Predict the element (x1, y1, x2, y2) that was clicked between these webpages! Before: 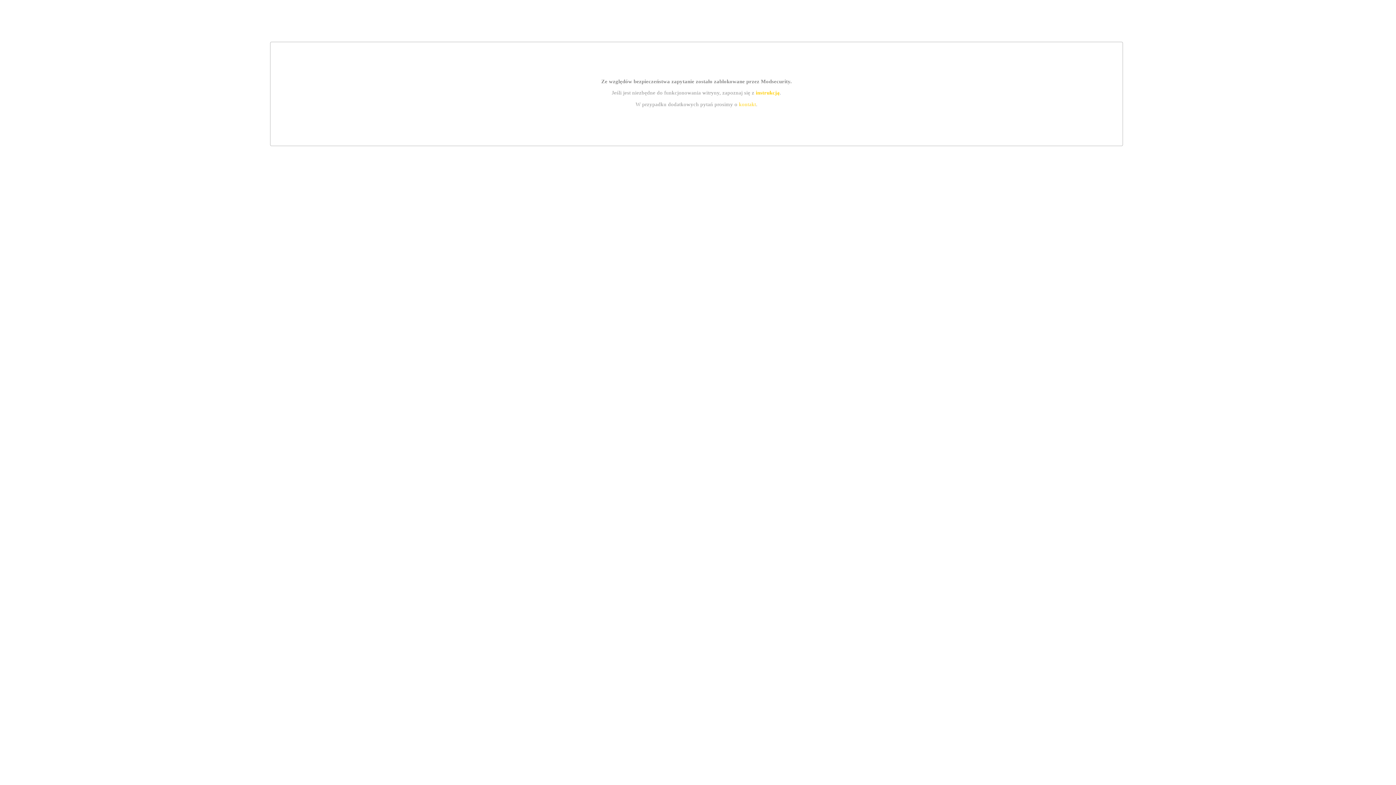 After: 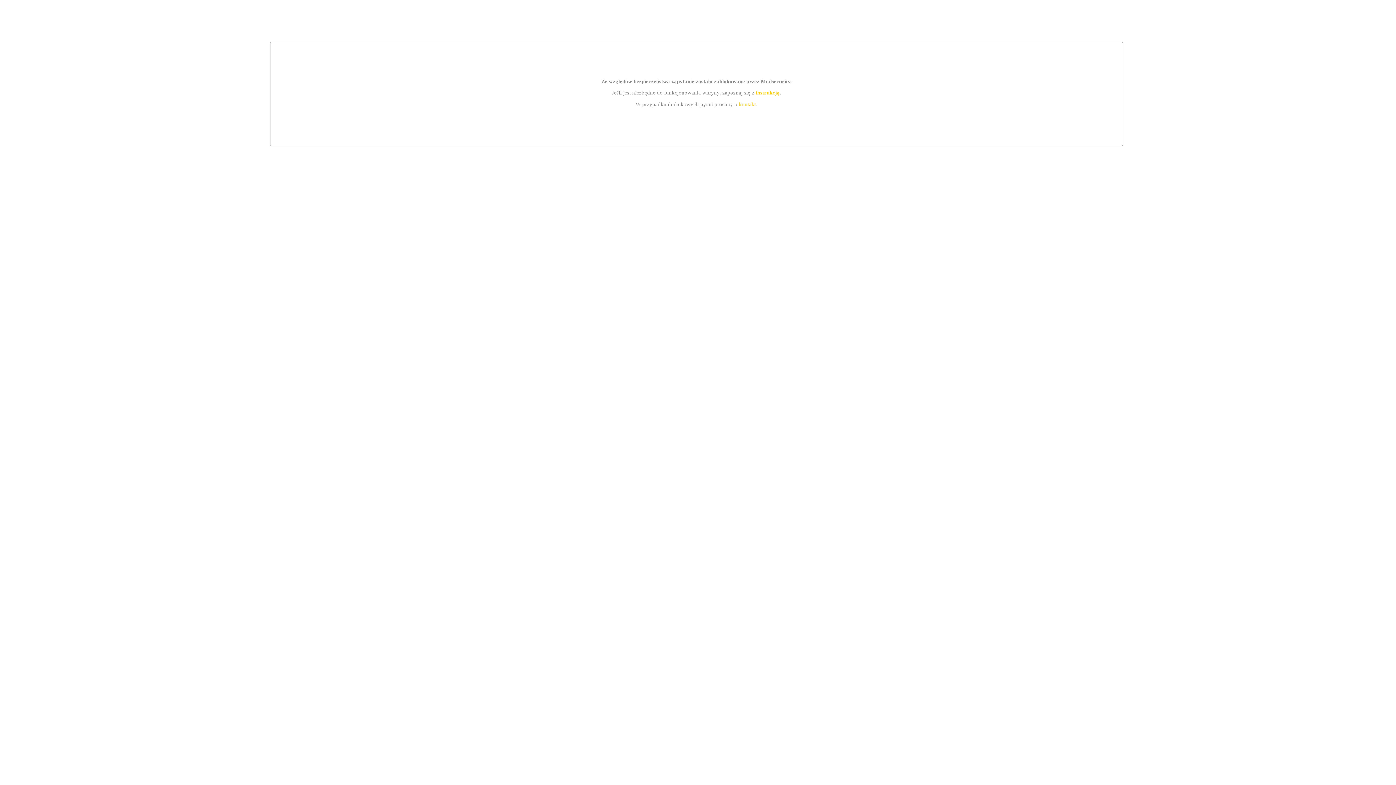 Action: label: instrukcją bbox: (755, 89, 779, 95)